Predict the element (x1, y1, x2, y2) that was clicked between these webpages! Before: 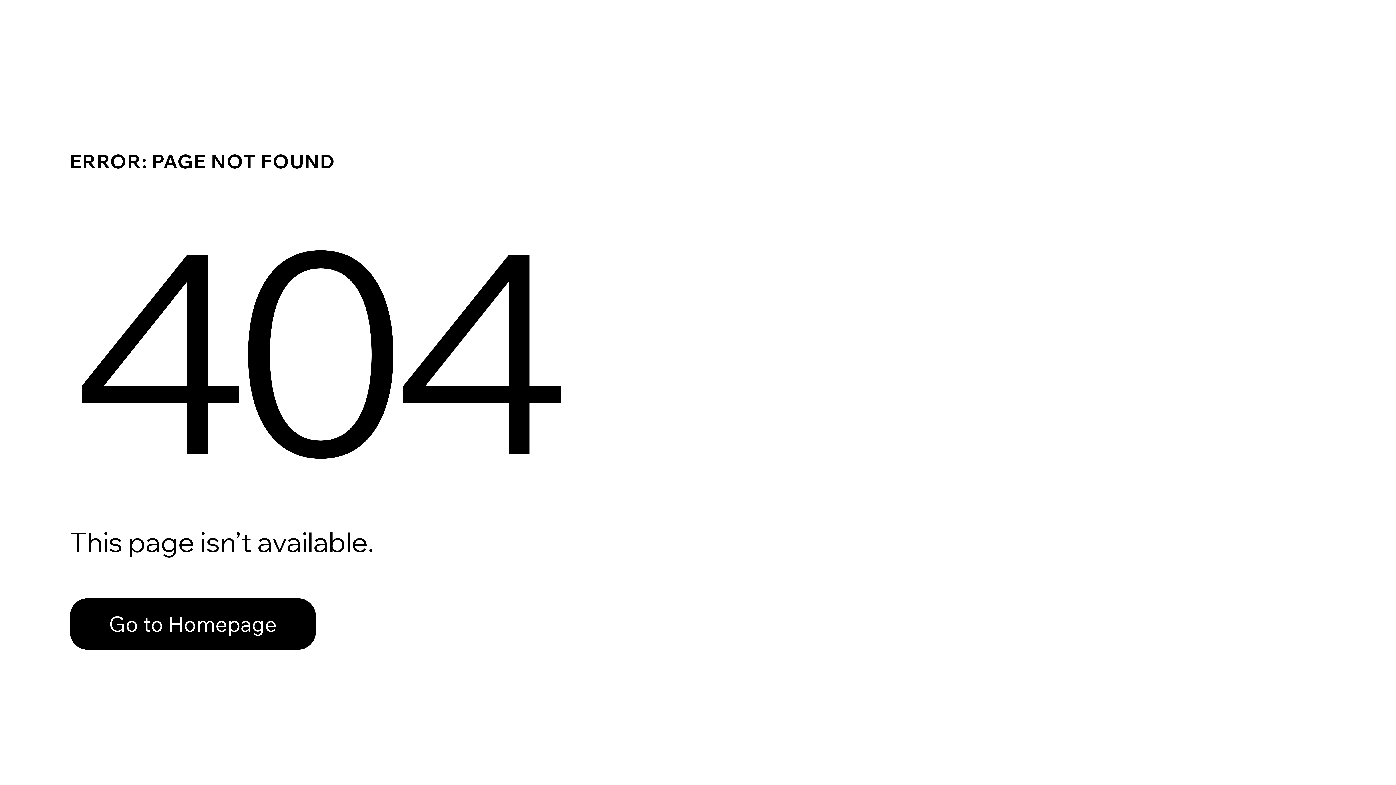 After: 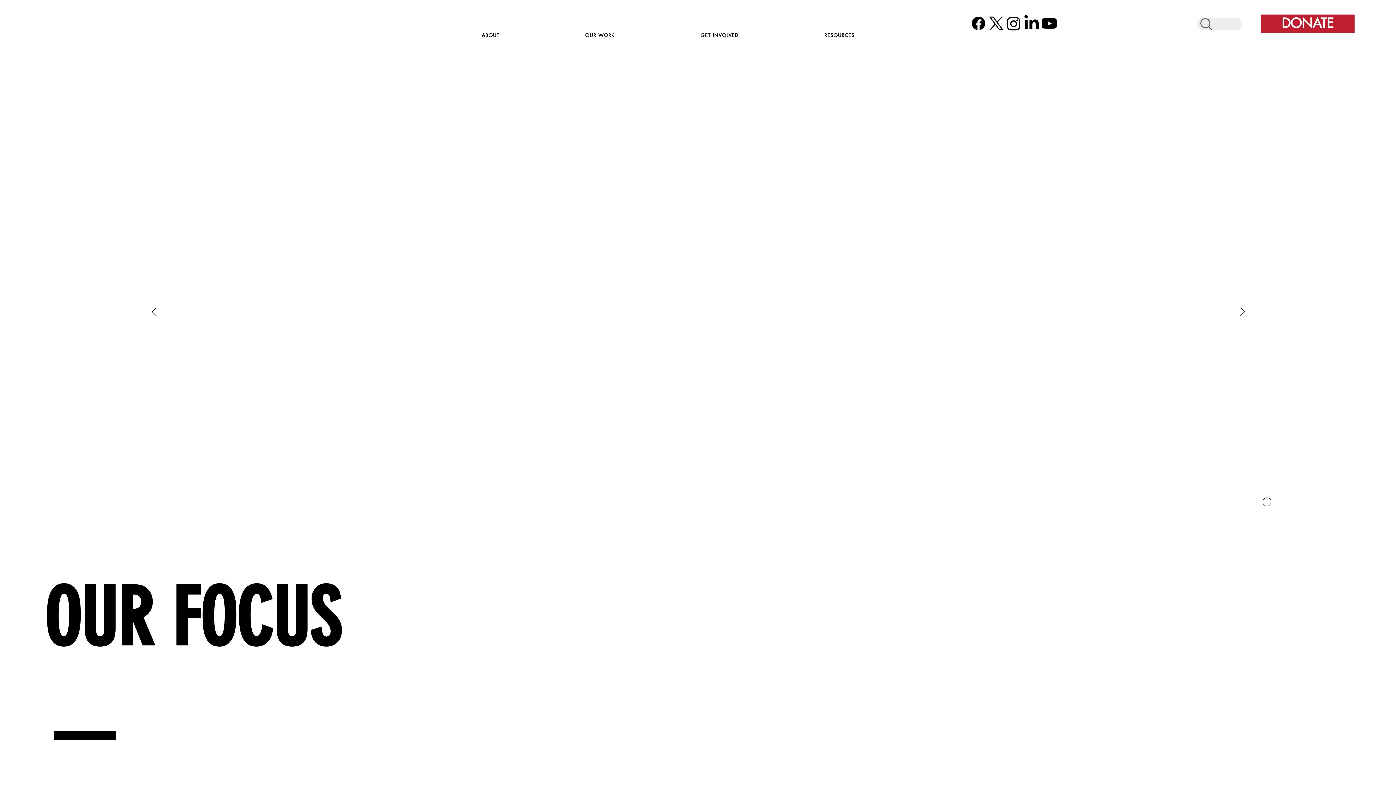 Action: label: Go to Homepage bbox: (69, 582, 768, 659)